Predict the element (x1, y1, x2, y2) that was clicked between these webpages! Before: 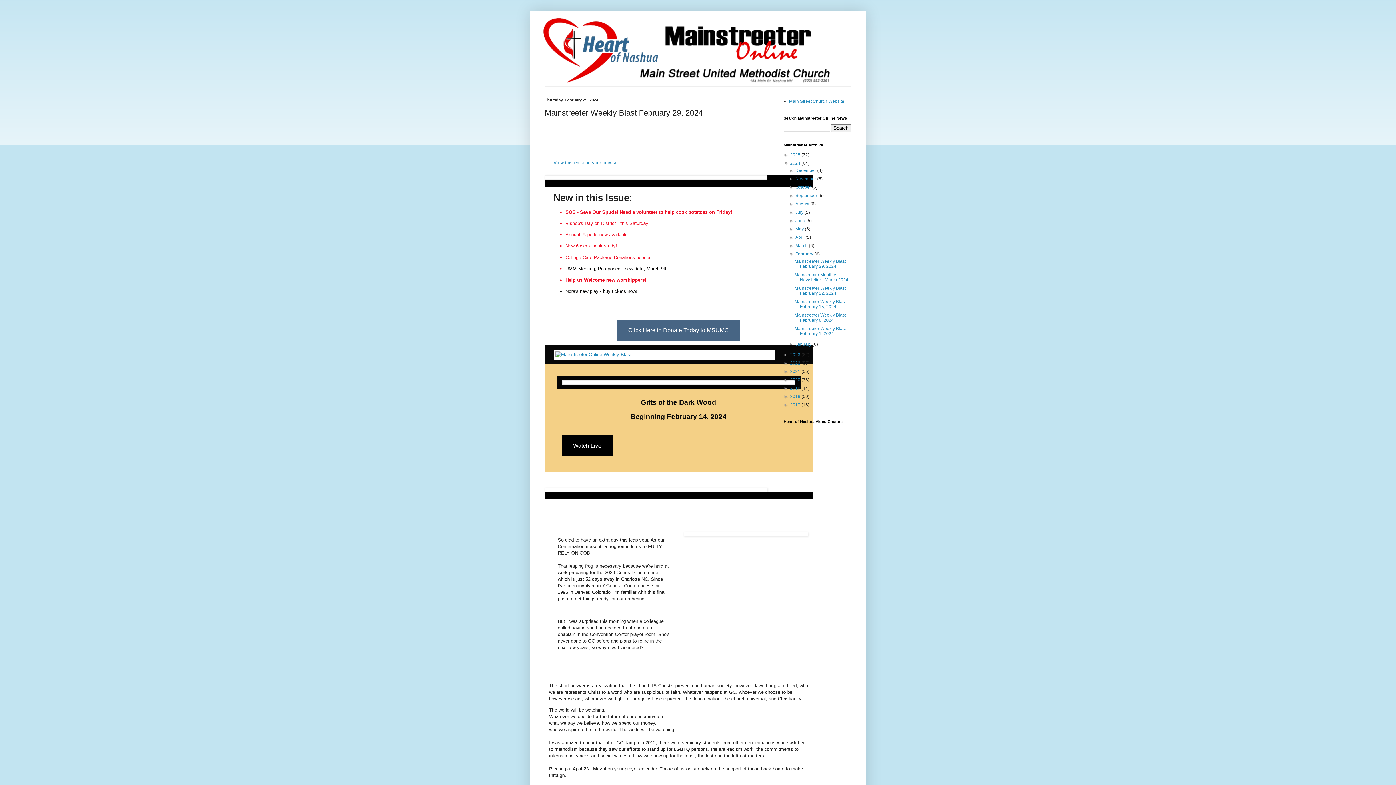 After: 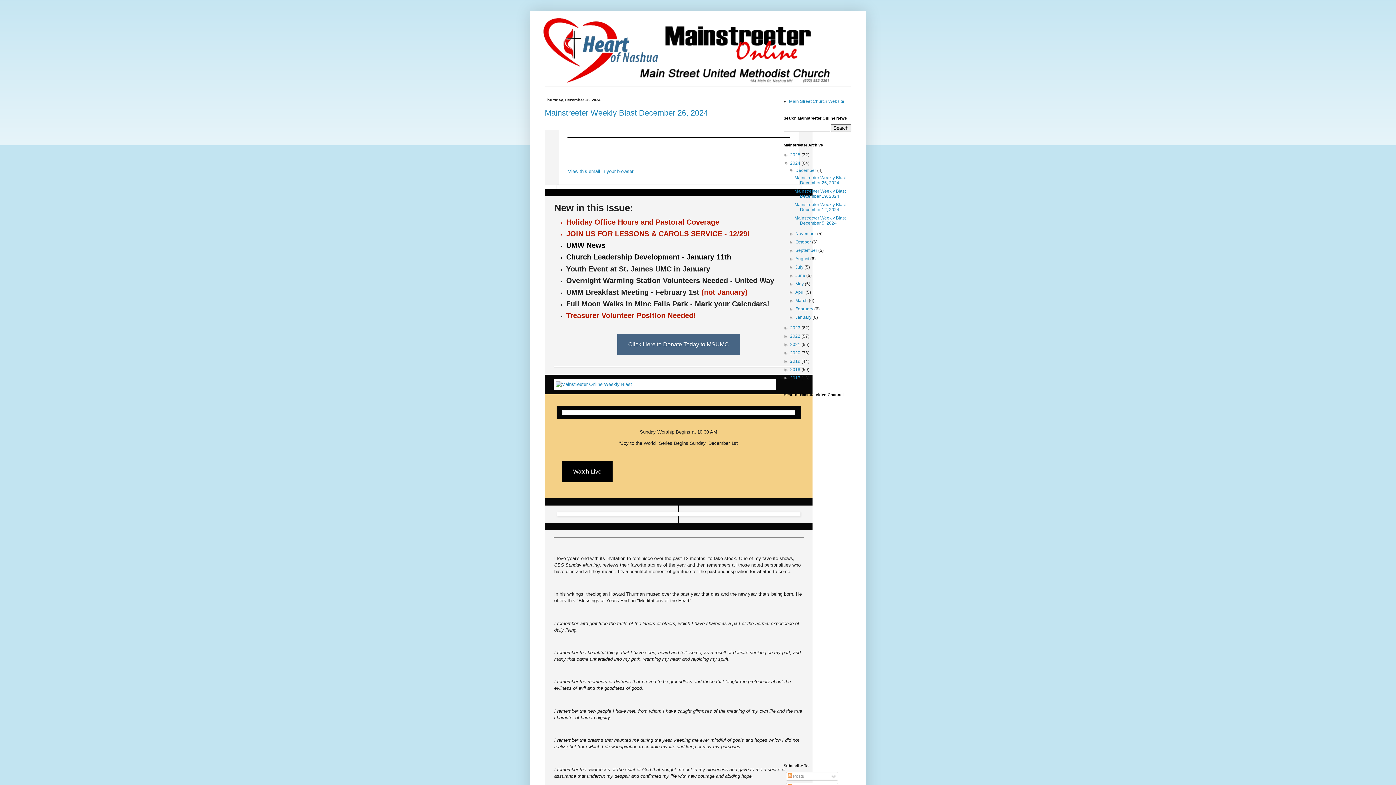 Action: bbox: (795, 168, 817, 173) label: December 